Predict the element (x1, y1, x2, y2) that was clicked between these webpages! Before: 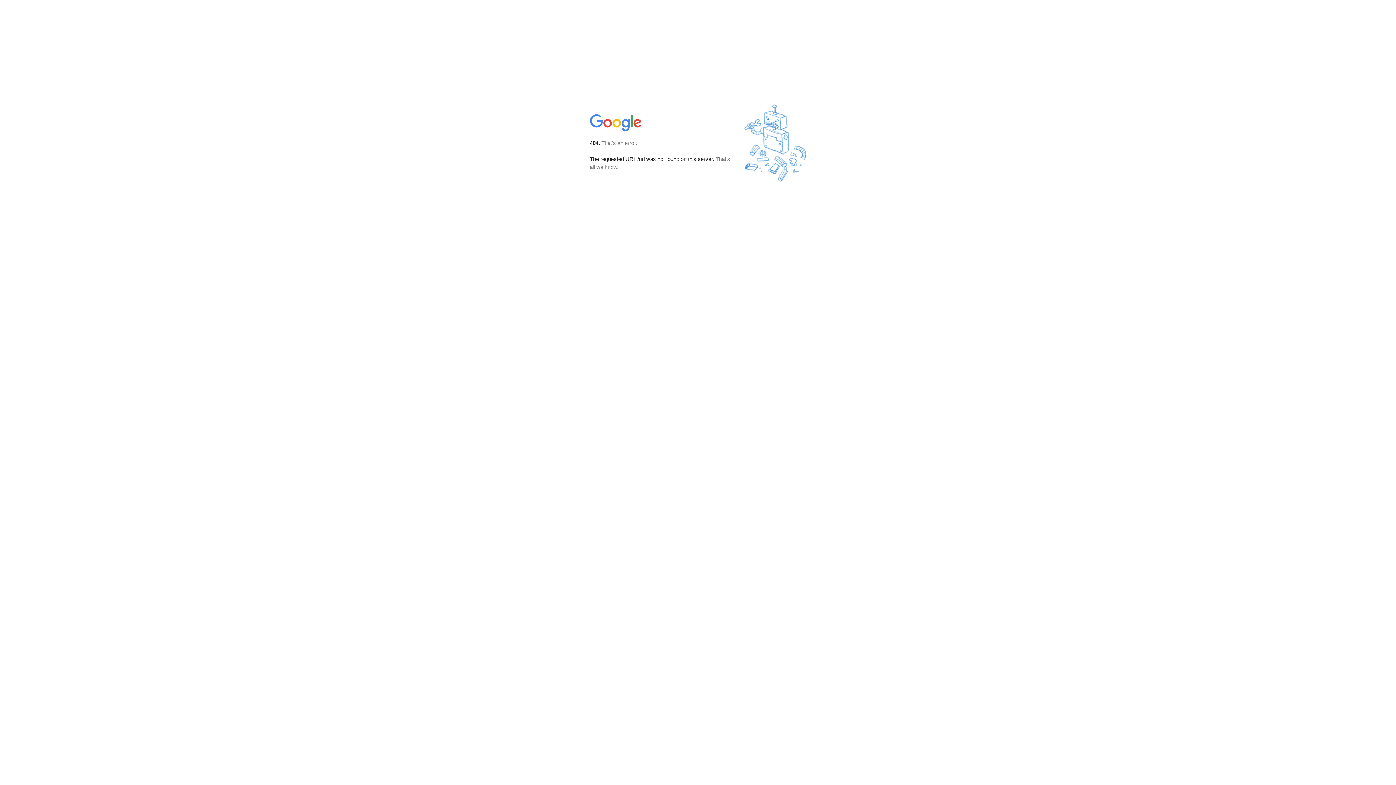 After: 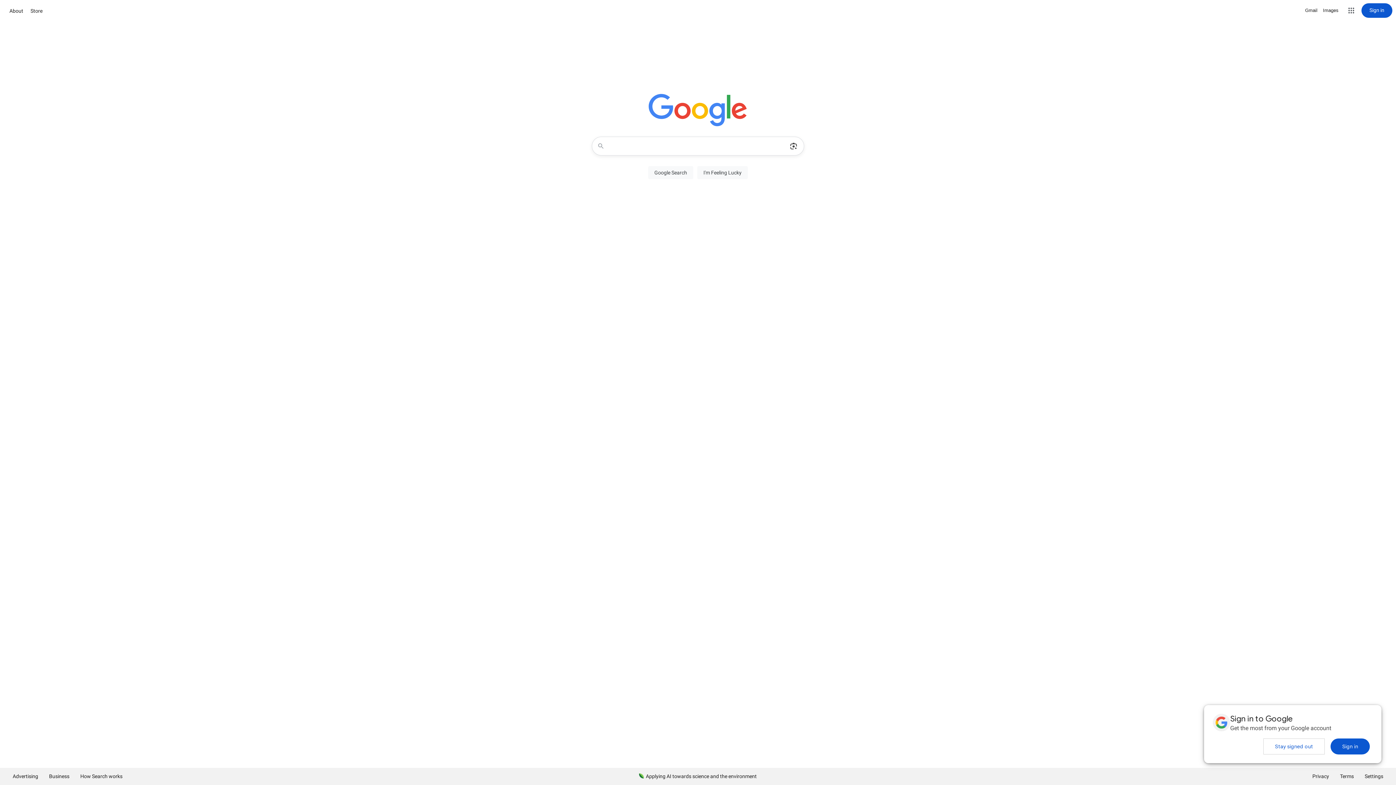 Action: bbox: (590, 127, 642, 134)